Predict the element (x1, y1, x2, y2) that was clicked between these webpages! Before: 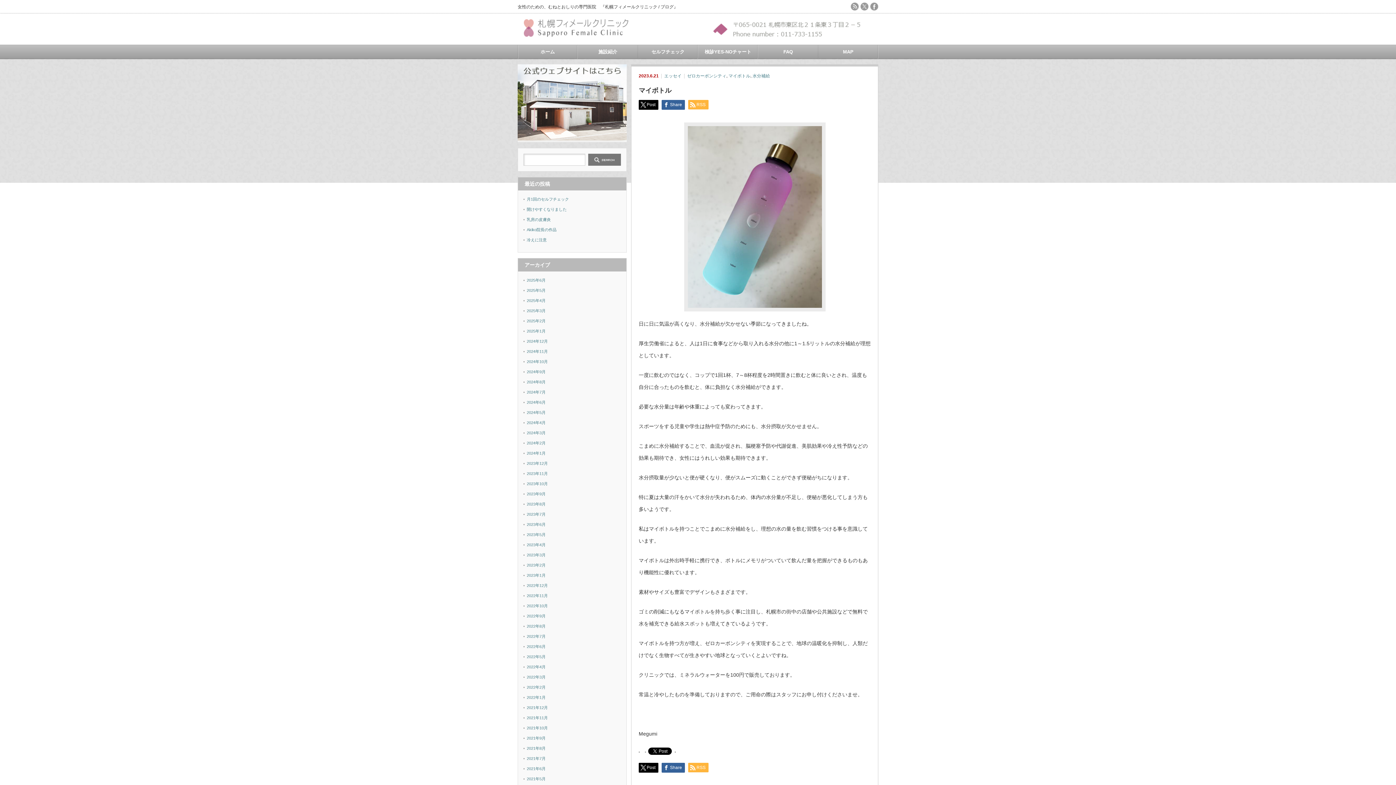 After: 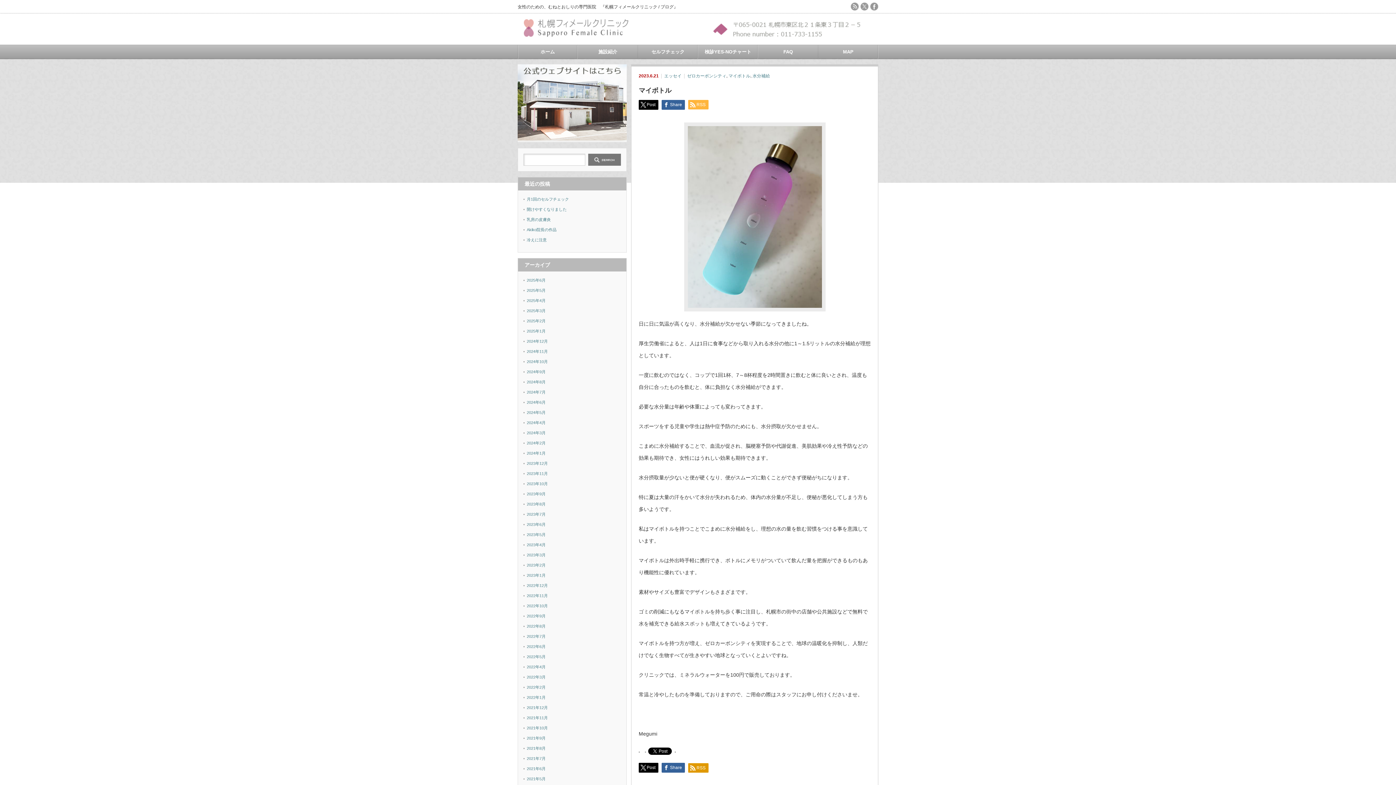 Action: label: RSS bbox: (688, 763, 708, 772)